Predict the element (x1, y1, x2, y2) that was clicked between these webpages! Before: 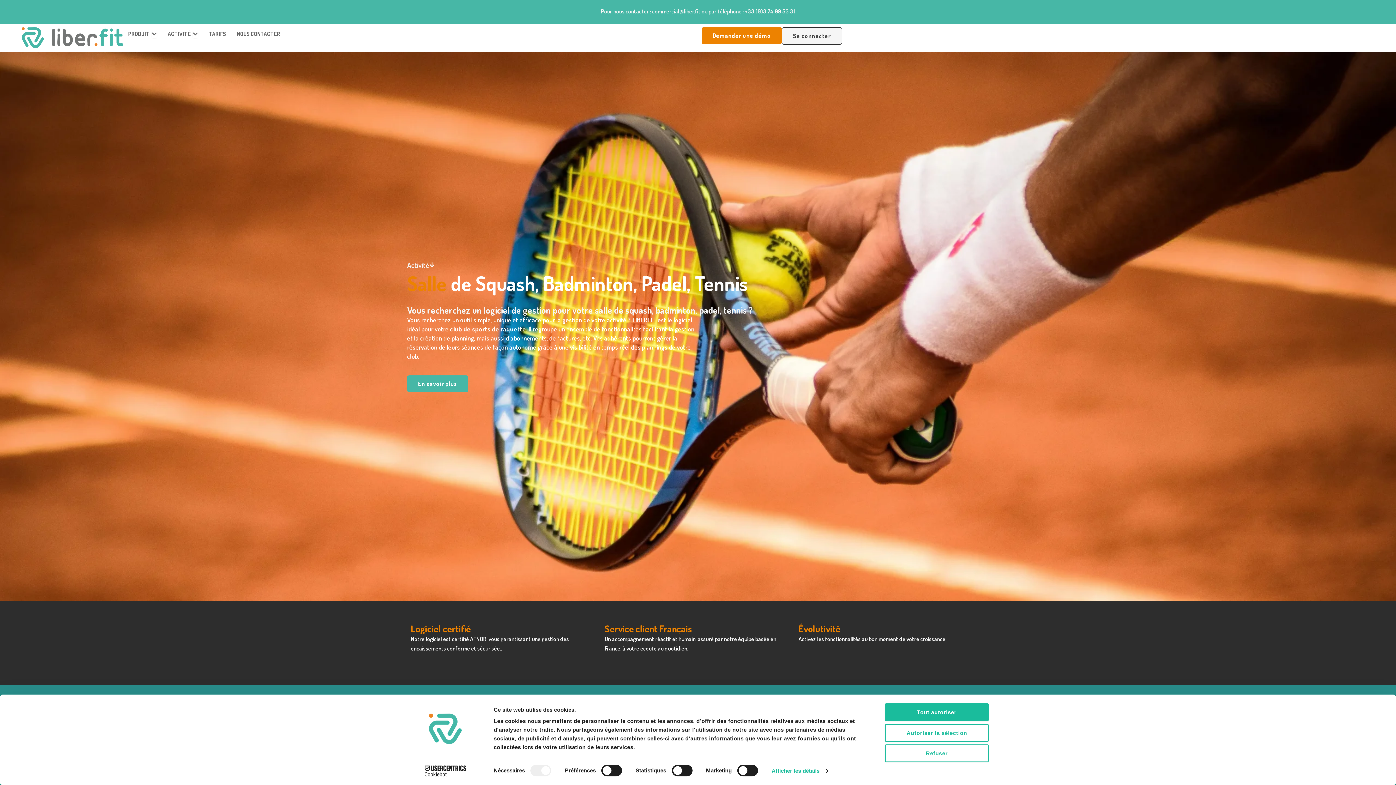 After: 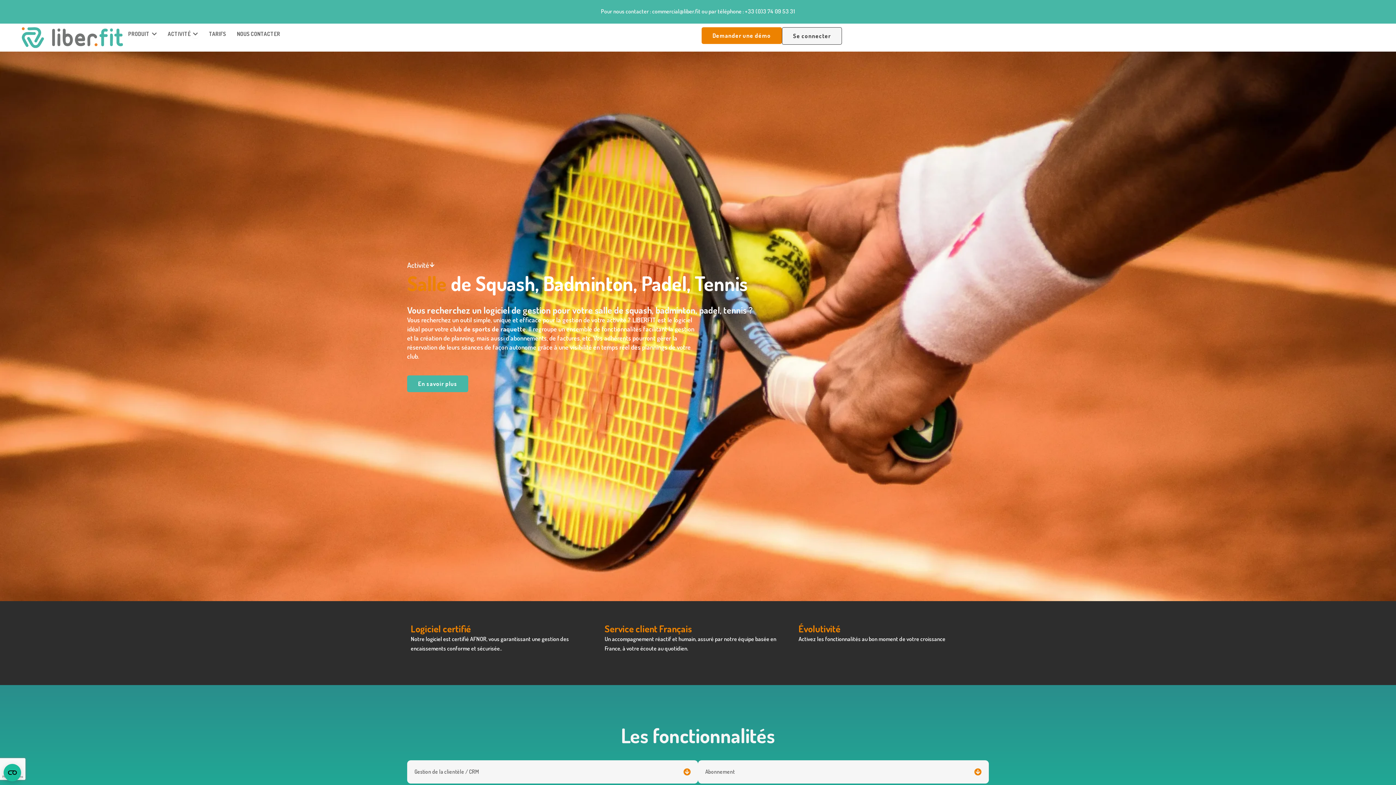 Action: label: Tout autoriser bbox: (885, 703, 989, 721)